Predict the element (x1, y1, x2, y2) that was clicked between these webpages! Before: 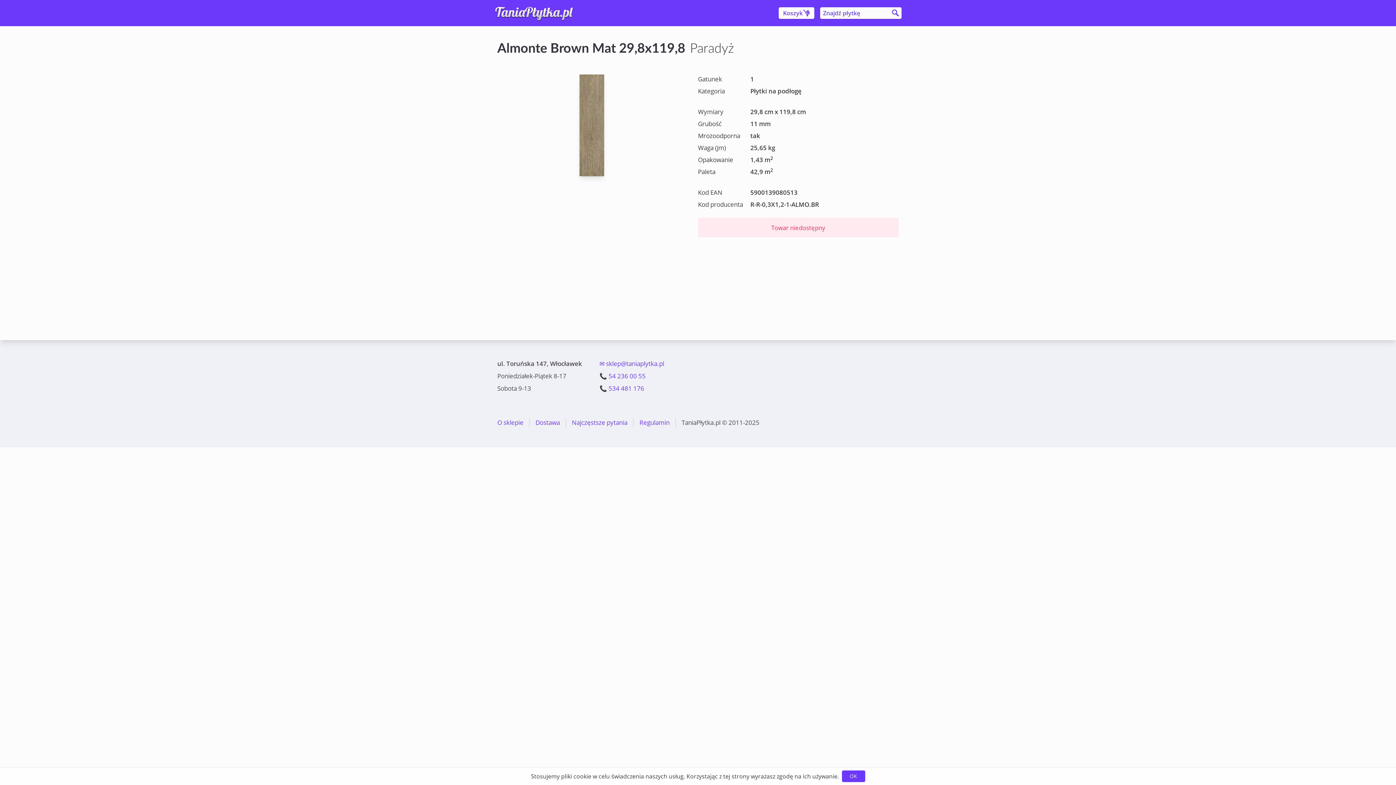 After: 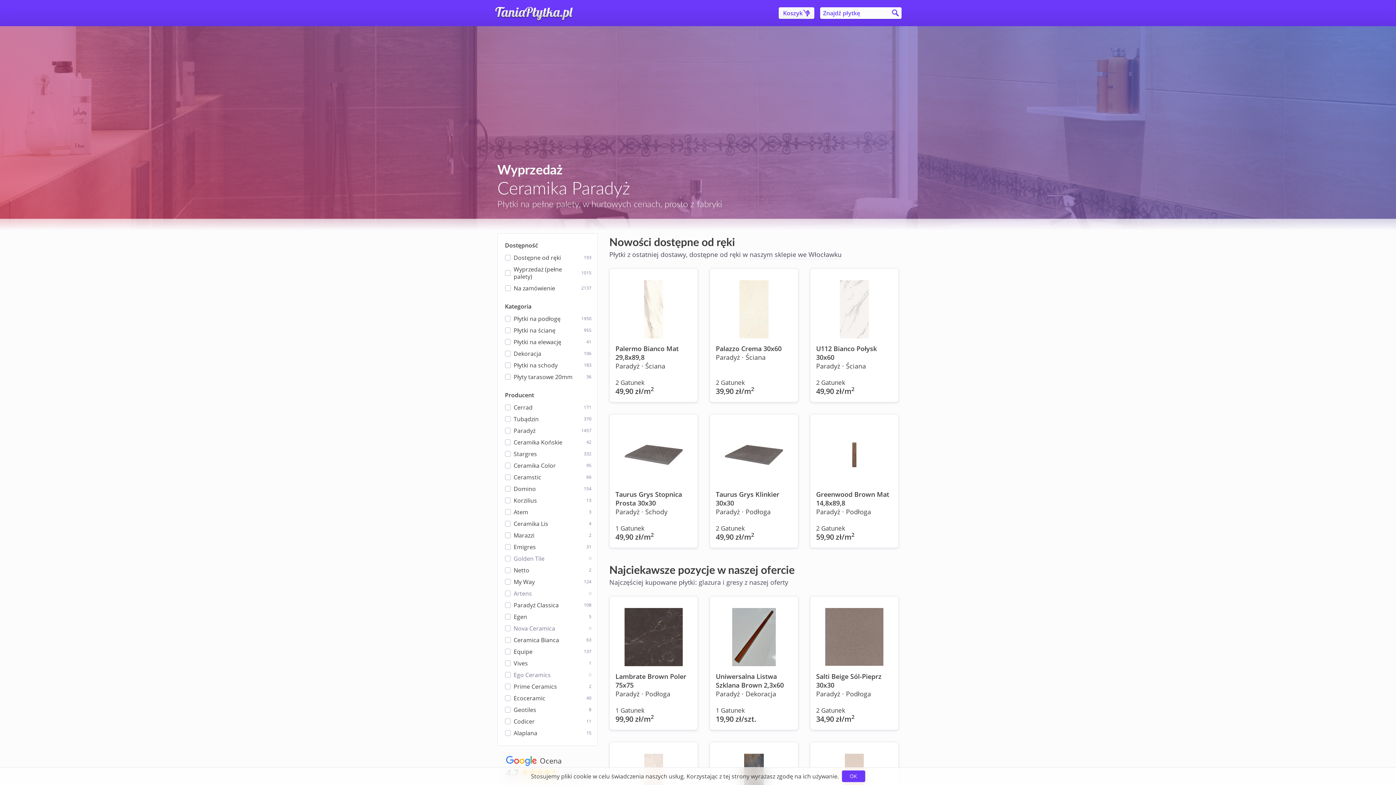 Action: label: TaniaPłytka.pl bbox: (494, 4, 586, 21)